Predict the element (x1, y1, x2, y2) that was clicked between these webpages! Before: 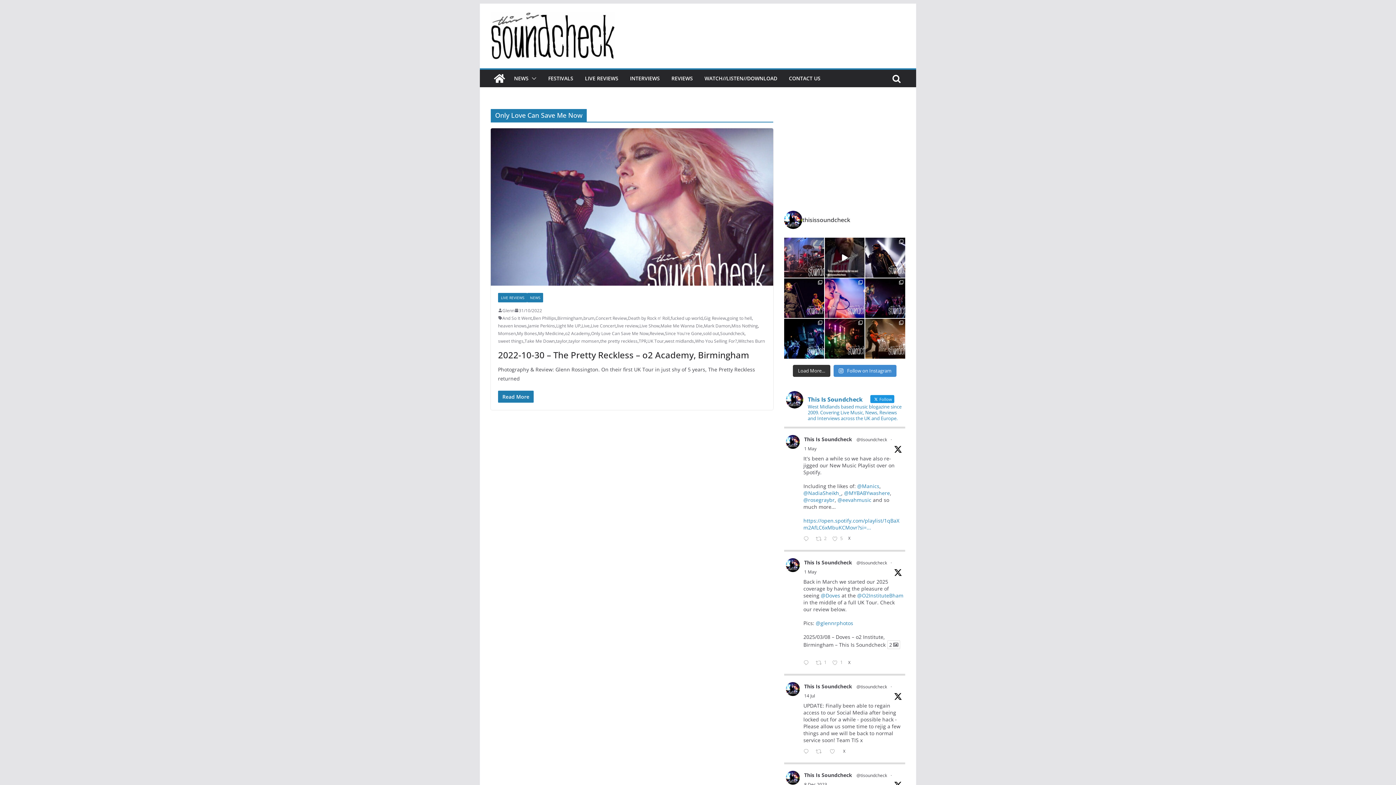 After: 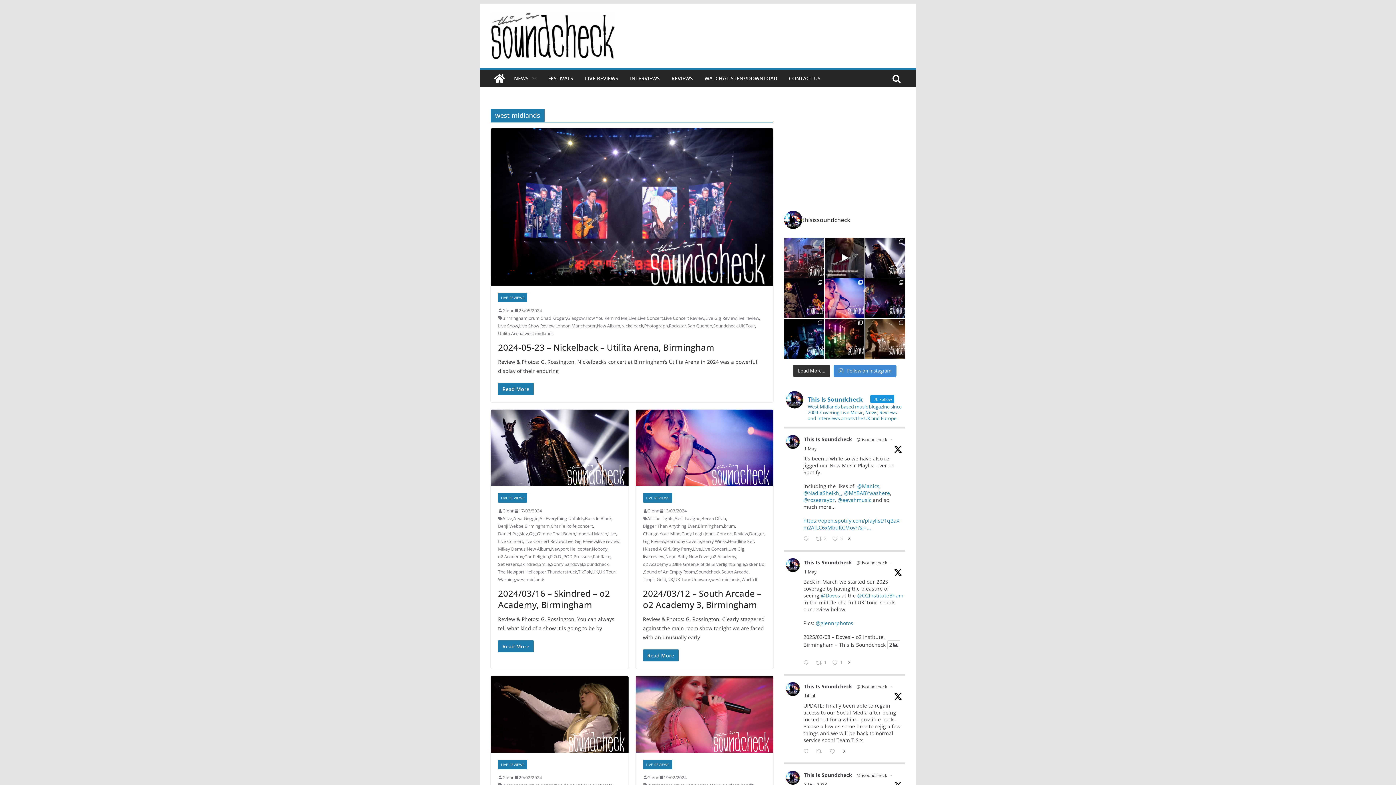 Action: label: west midlands bbox: (665, 337, 694, 344)